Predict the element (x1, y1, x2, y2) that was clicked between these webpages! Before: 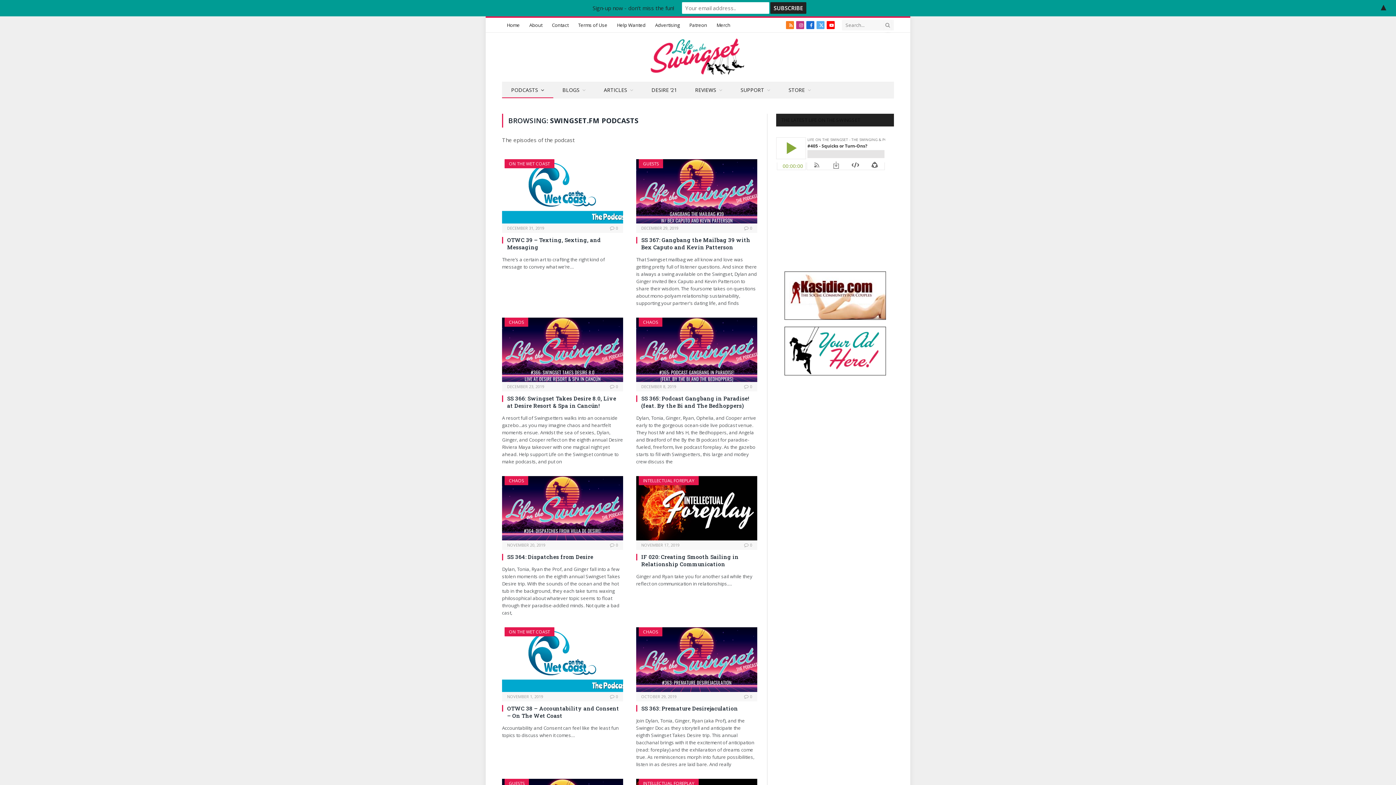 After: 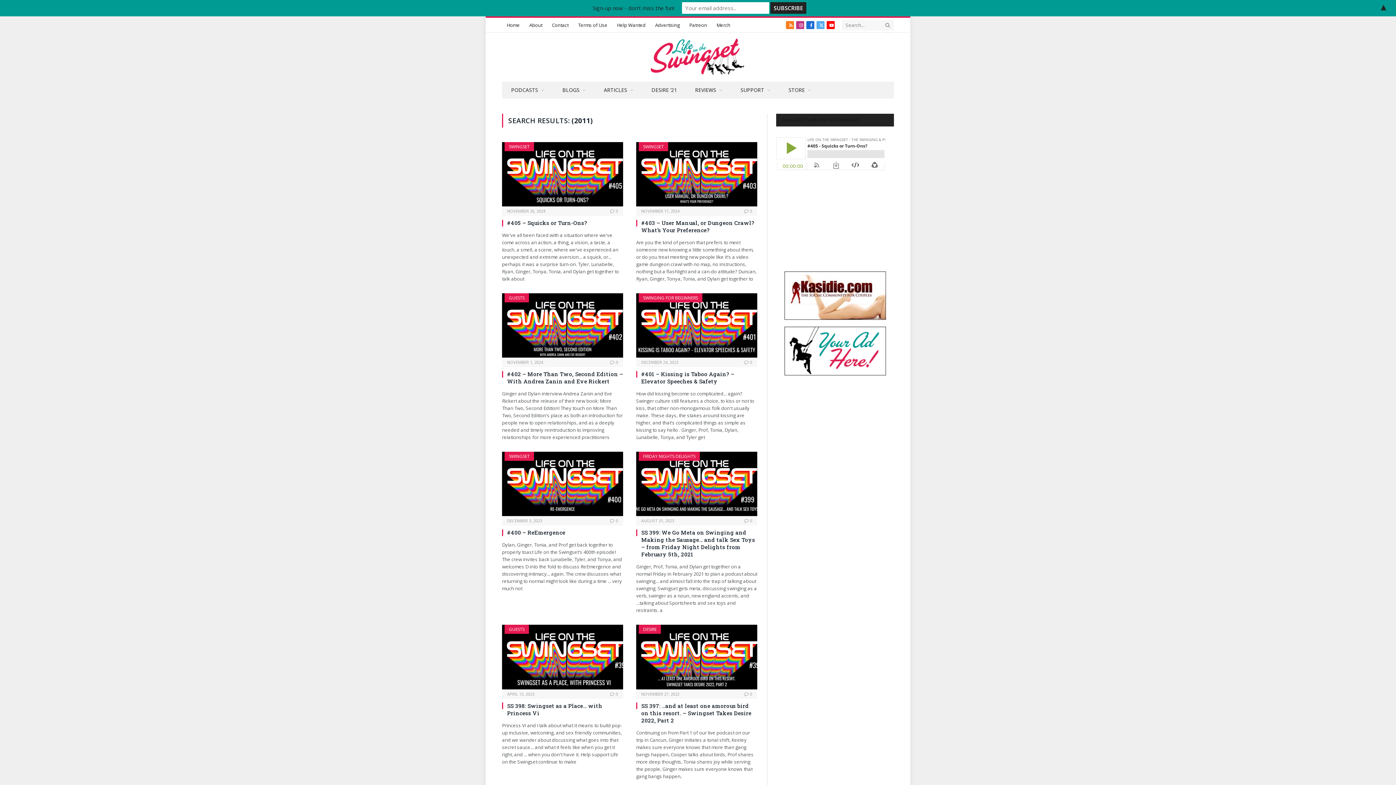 Action: bbox: (884, 18, 891, 32)